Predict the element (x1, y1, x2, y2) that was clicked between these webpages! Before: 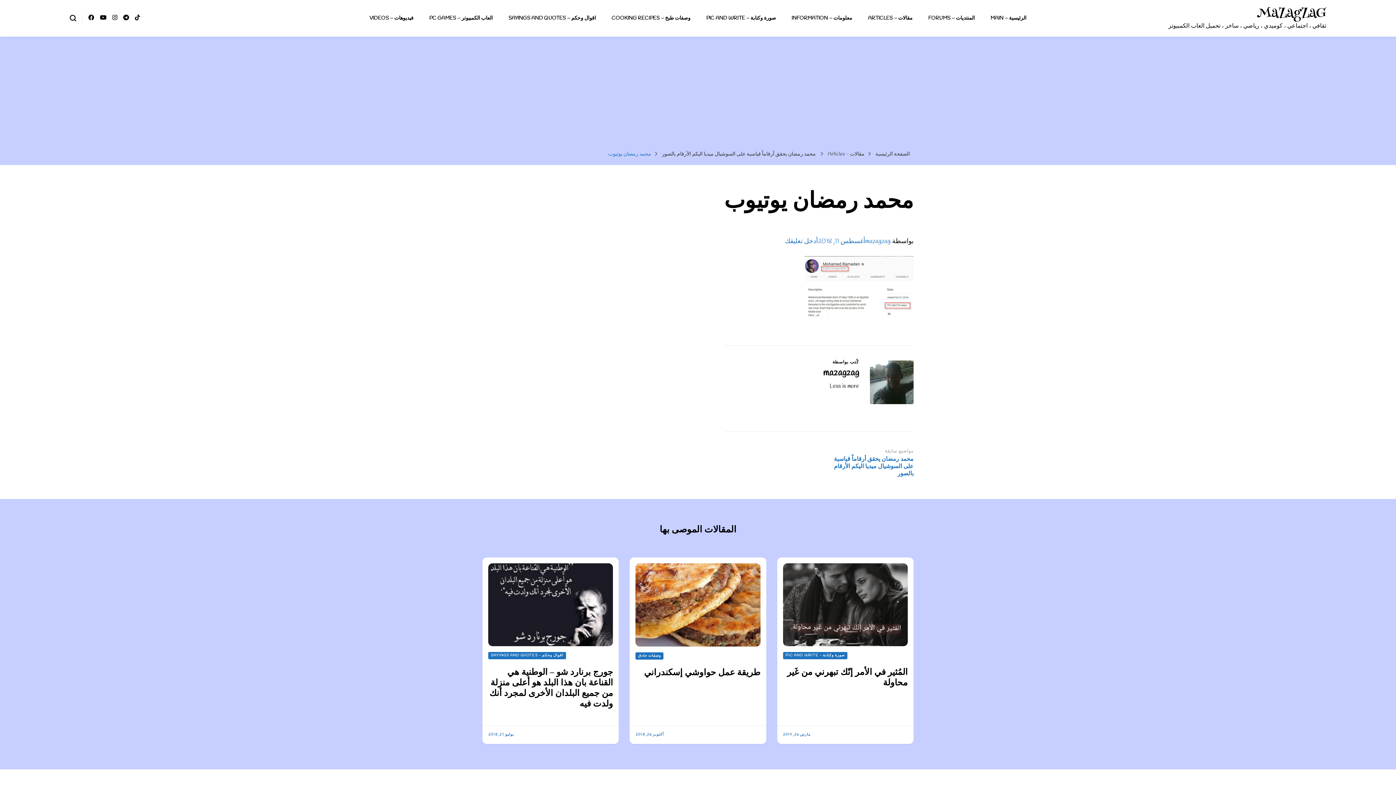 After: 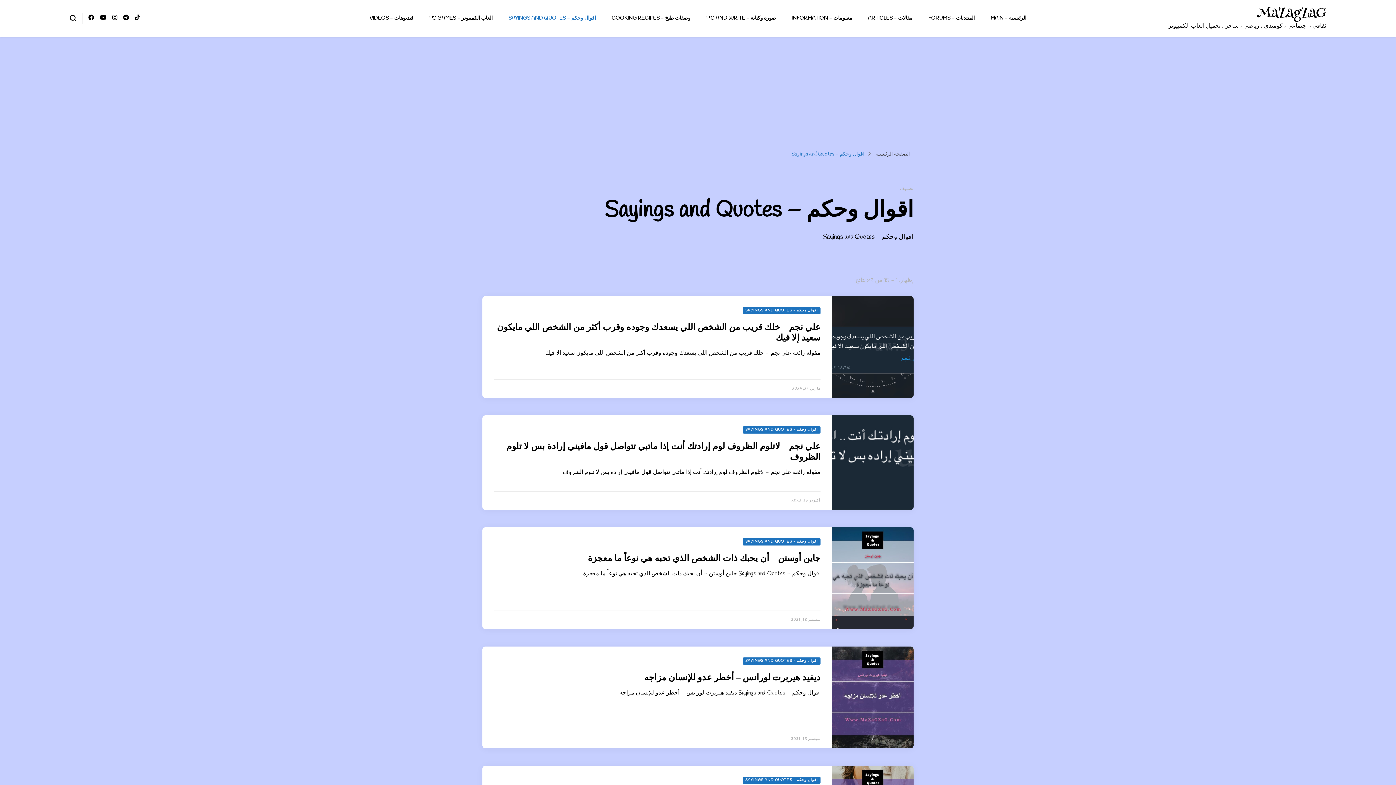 Action: label: اقوال وحكم - SAYINGS AND QUOTES bbox: (488, 652, 566, 659)